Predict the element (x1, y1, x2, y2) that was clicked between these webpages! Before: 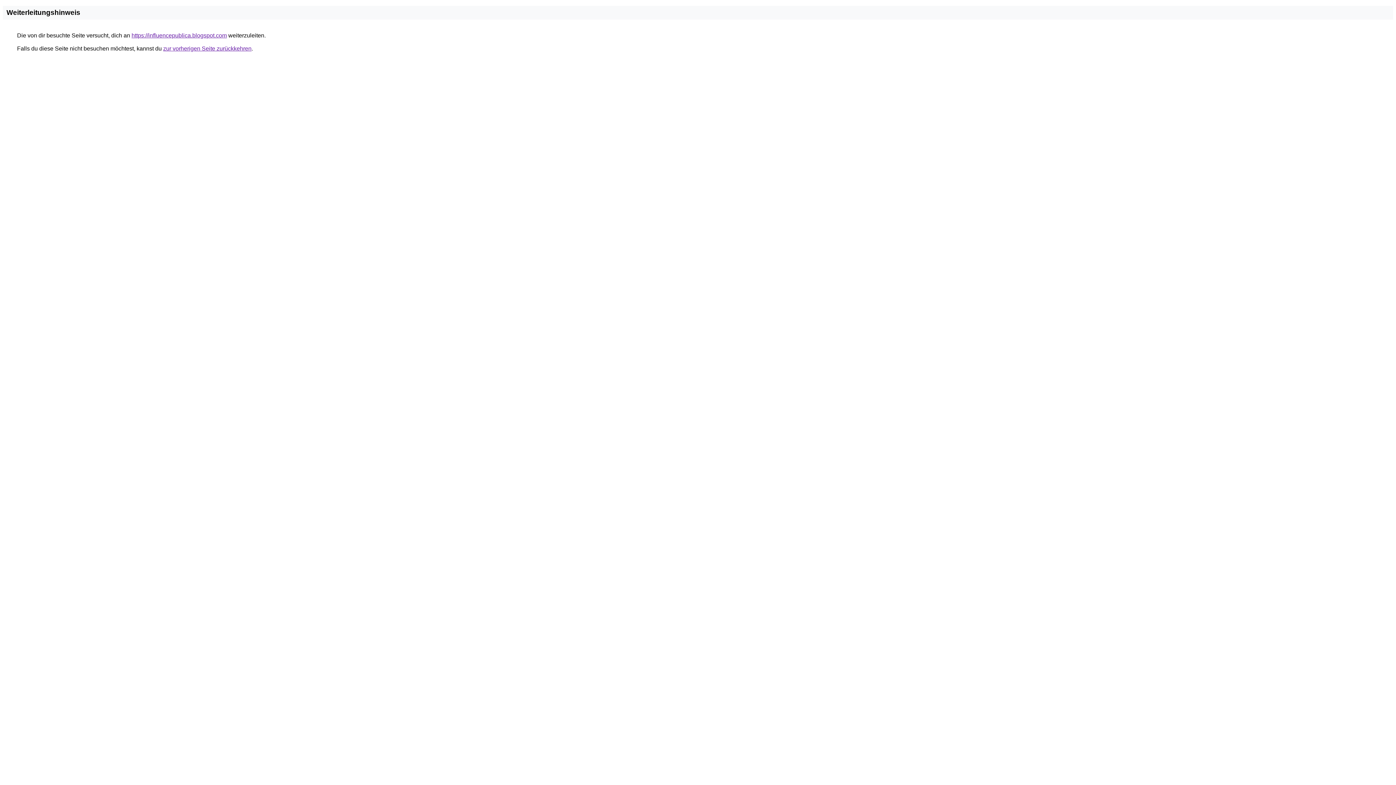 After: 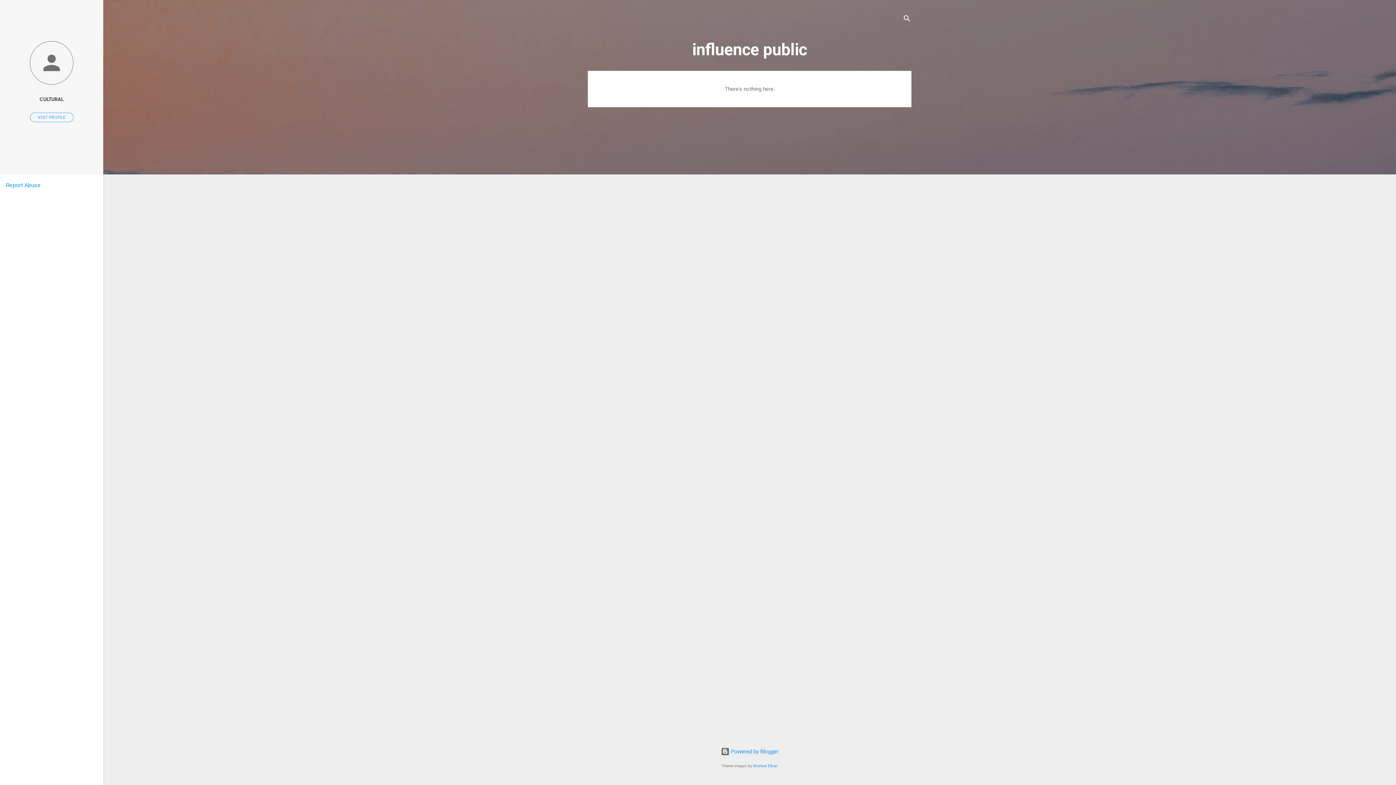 Action: label: https://influencepublica.blogspot.com bbox: (131, 32, 226, 38)